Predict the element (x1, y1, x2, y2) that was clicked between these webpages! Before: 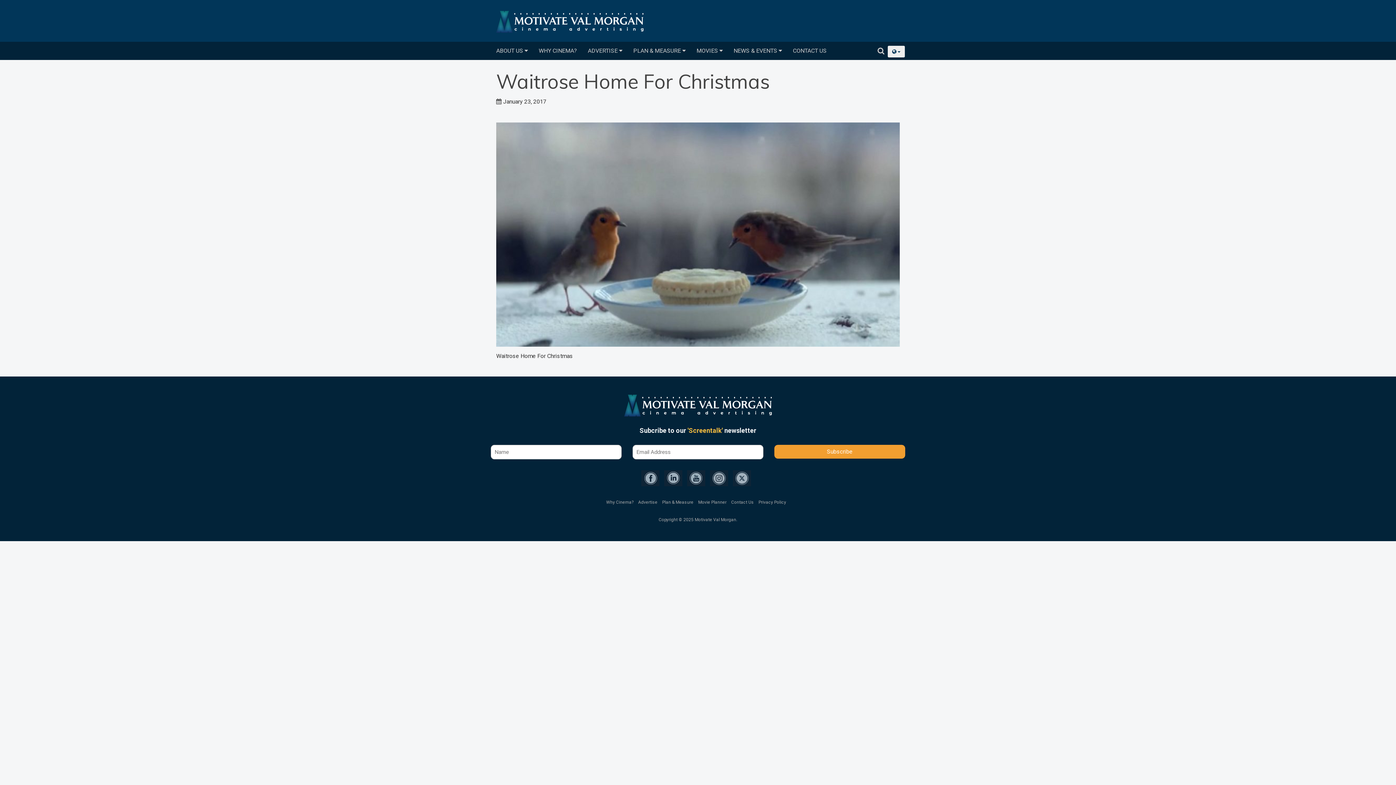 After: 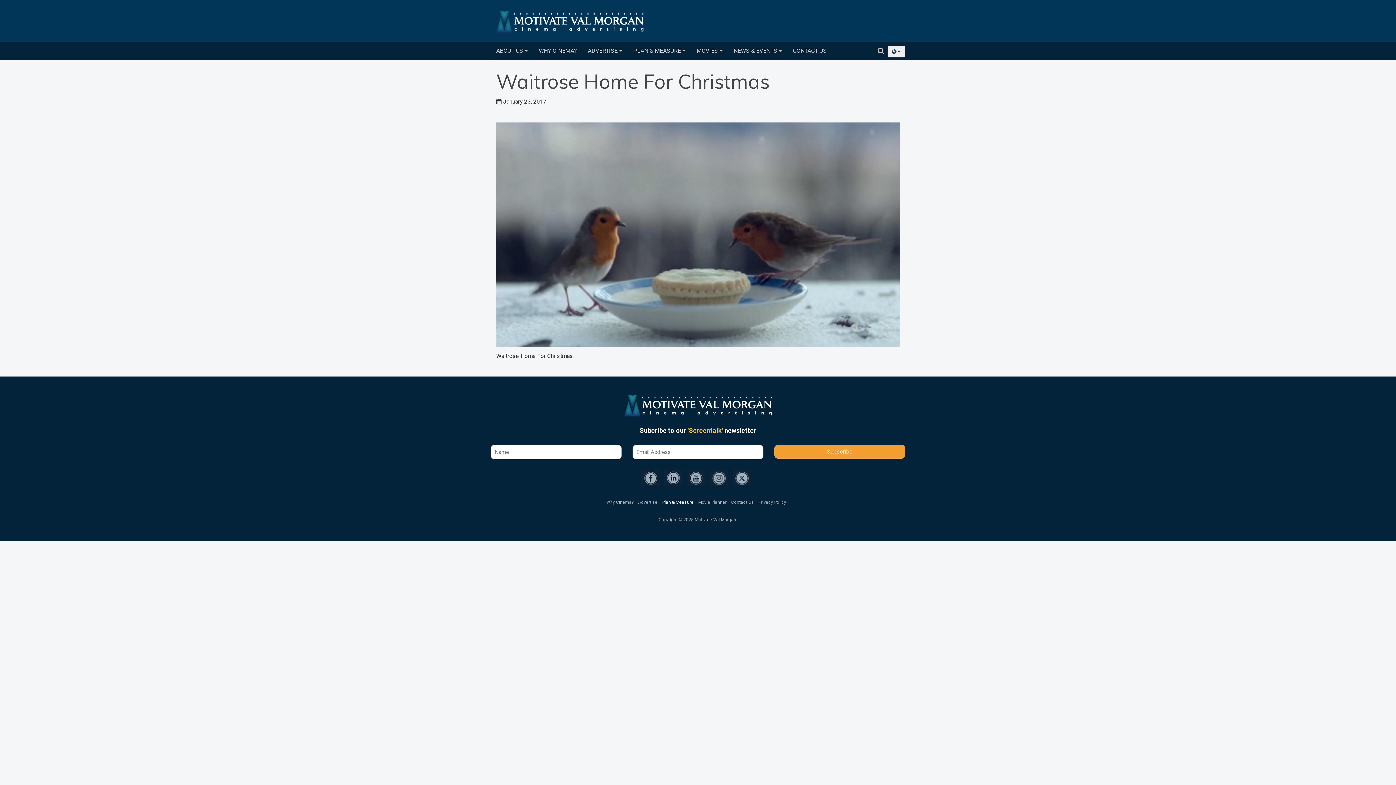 Action: label: Plan & Measure bbox: (662, 500, 693, 505)